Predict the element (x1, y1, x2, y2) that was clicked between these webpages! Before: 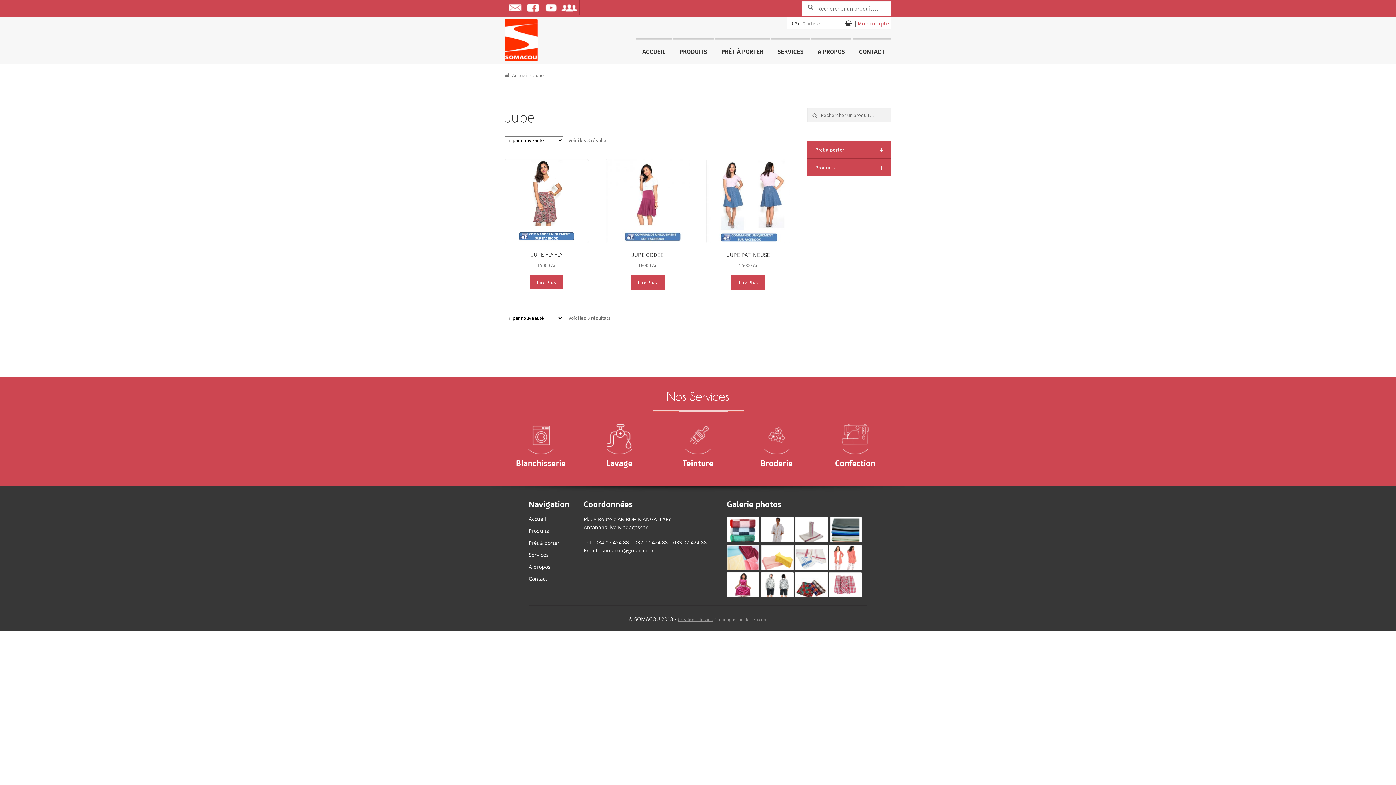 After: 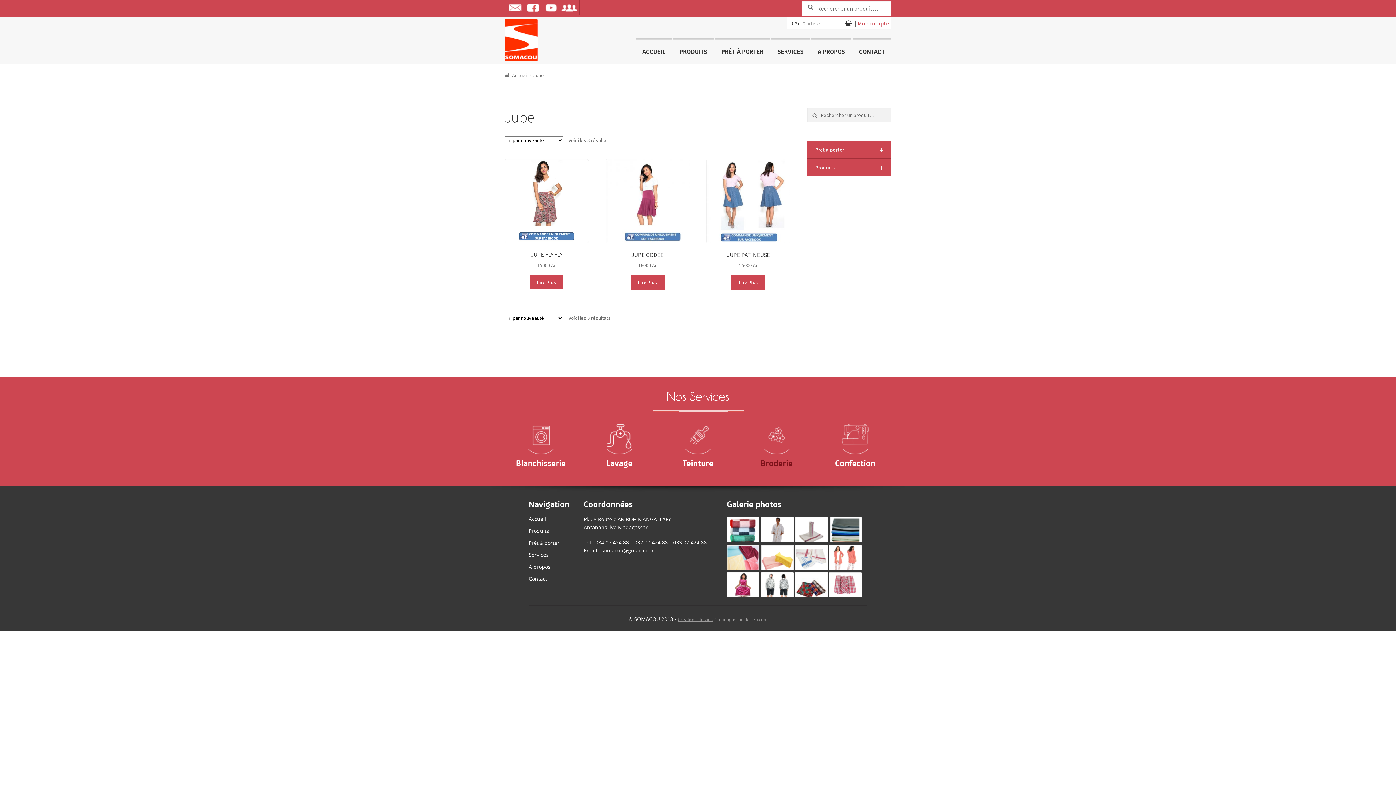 Action: label: Broderie bbox: (740, 455, 813, 469)